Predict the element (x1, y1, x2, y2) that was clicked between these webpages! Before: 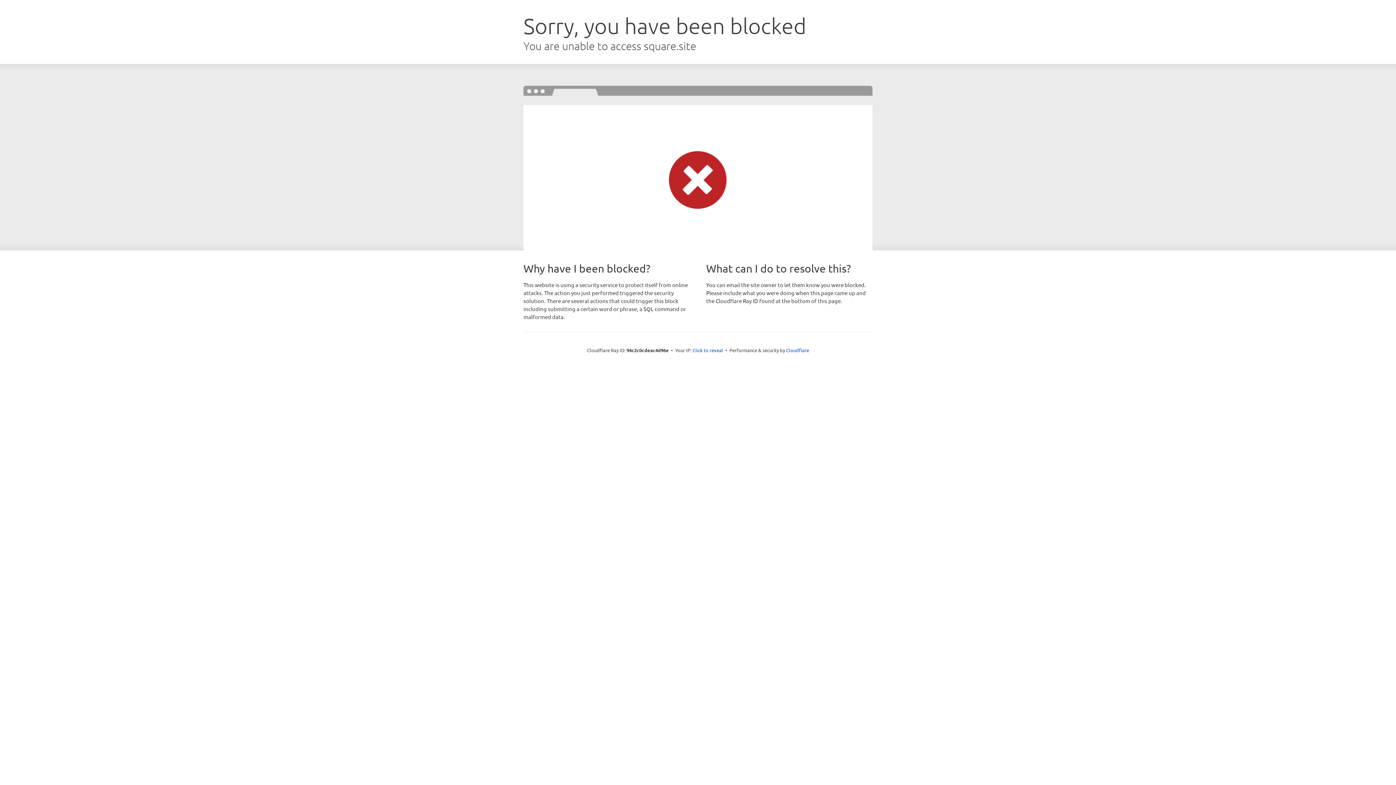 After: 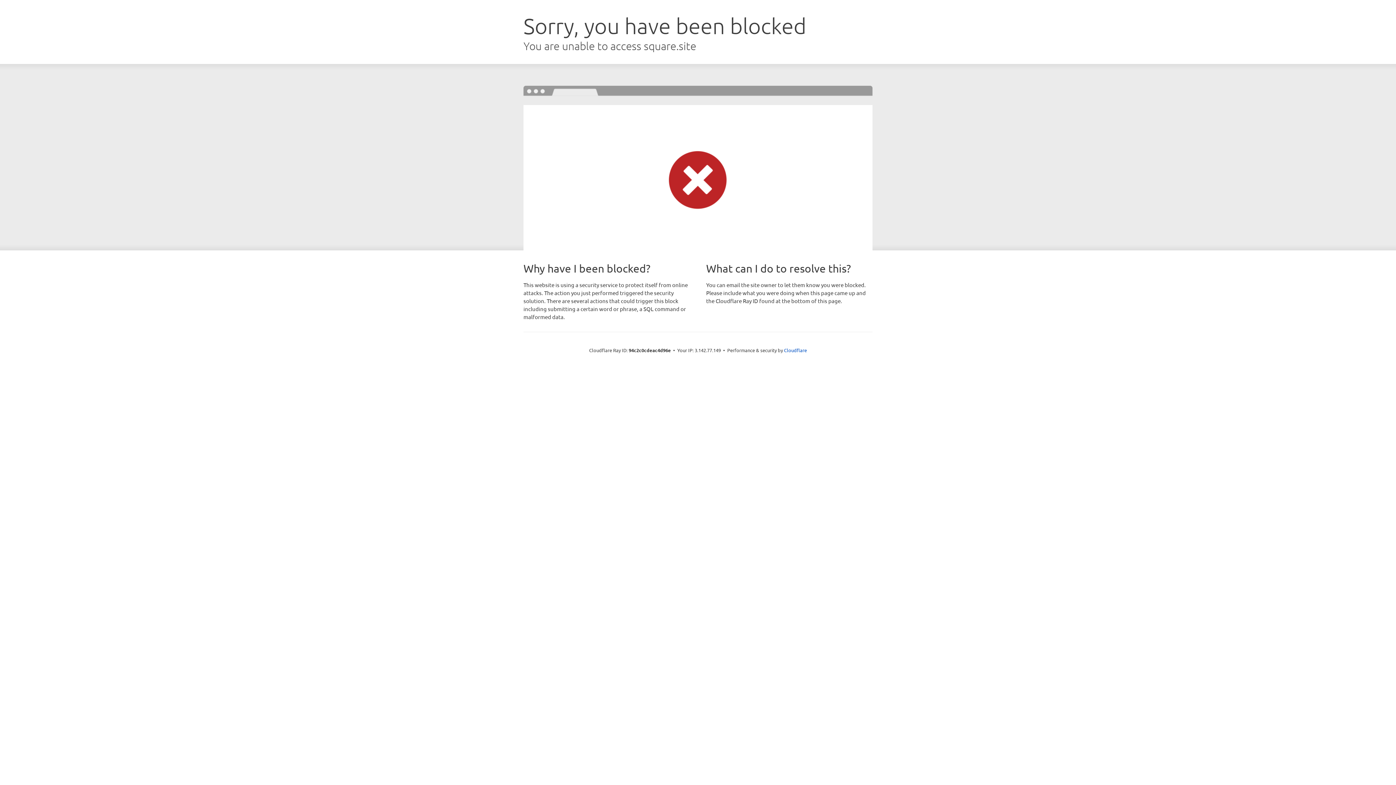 Action: label: Click to reveal bbox: (692, 346, 723, 353)